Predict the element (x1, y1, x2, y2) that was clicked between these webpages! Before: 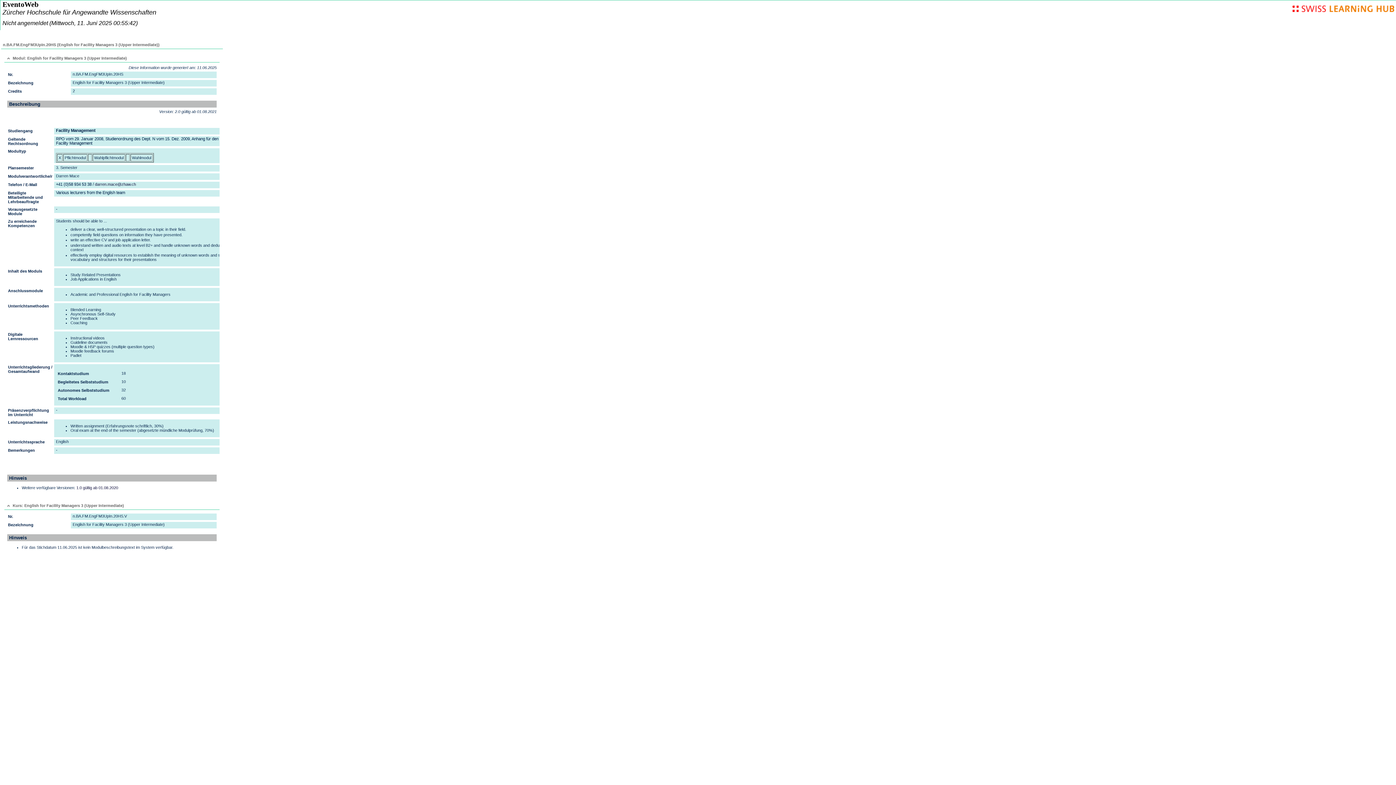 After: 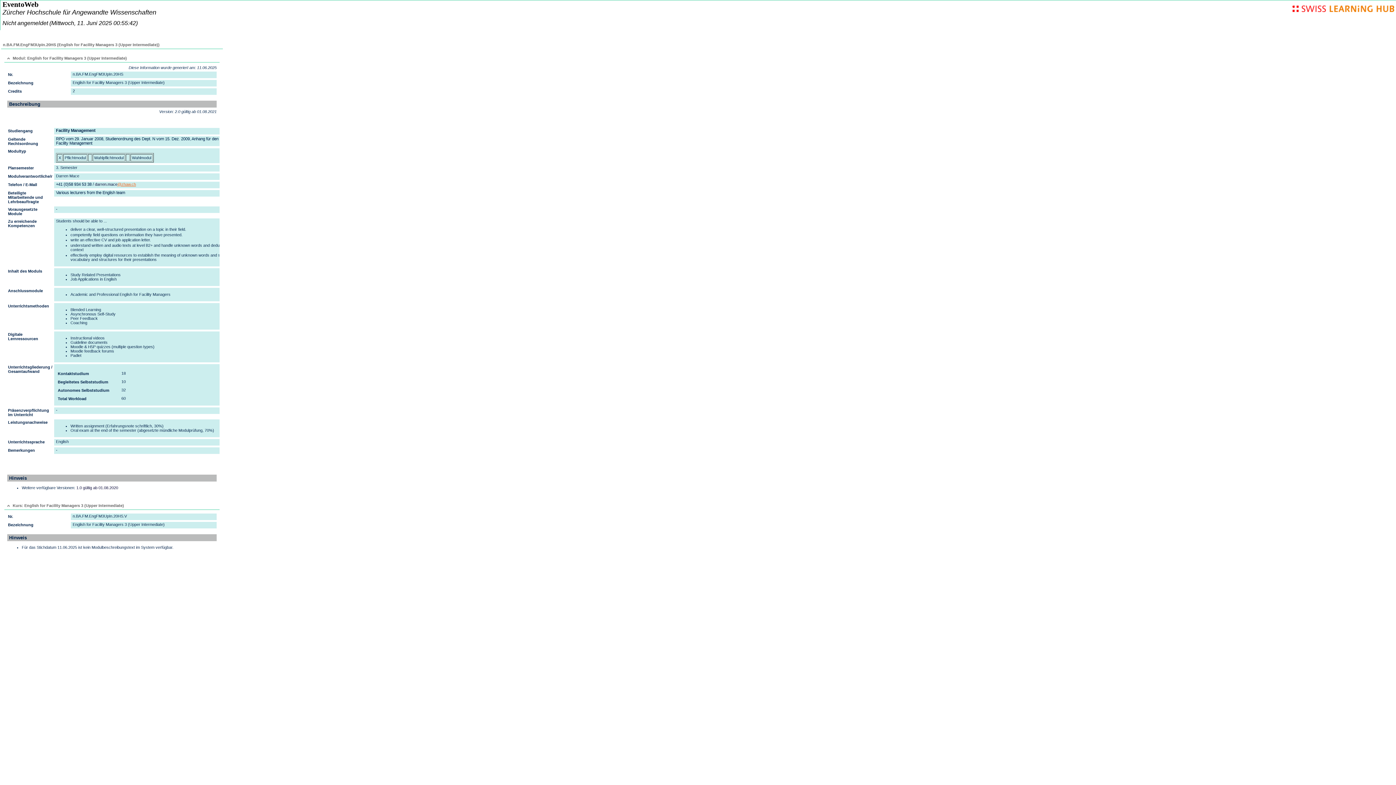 Action: label: @zhaw.ch bbox: (117, 182, 136, 186)